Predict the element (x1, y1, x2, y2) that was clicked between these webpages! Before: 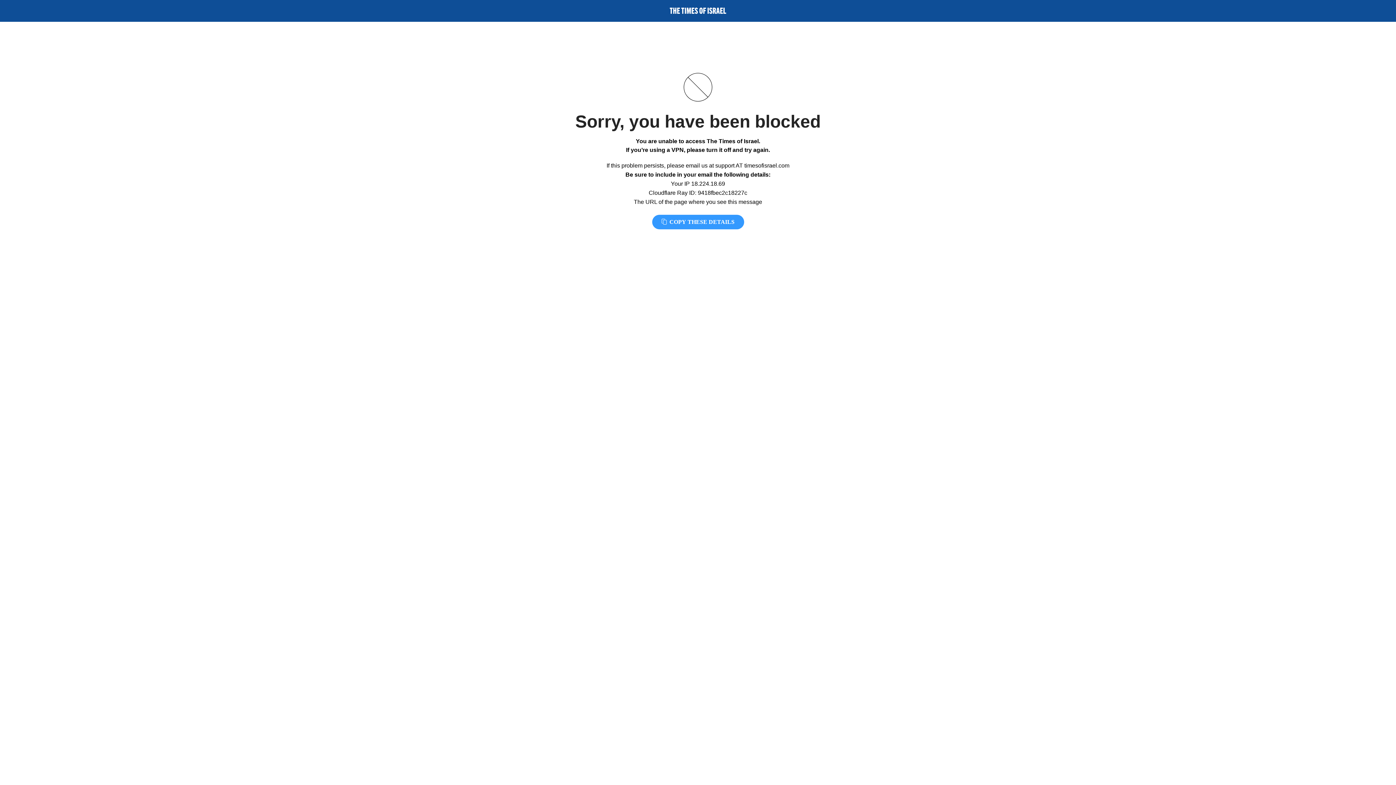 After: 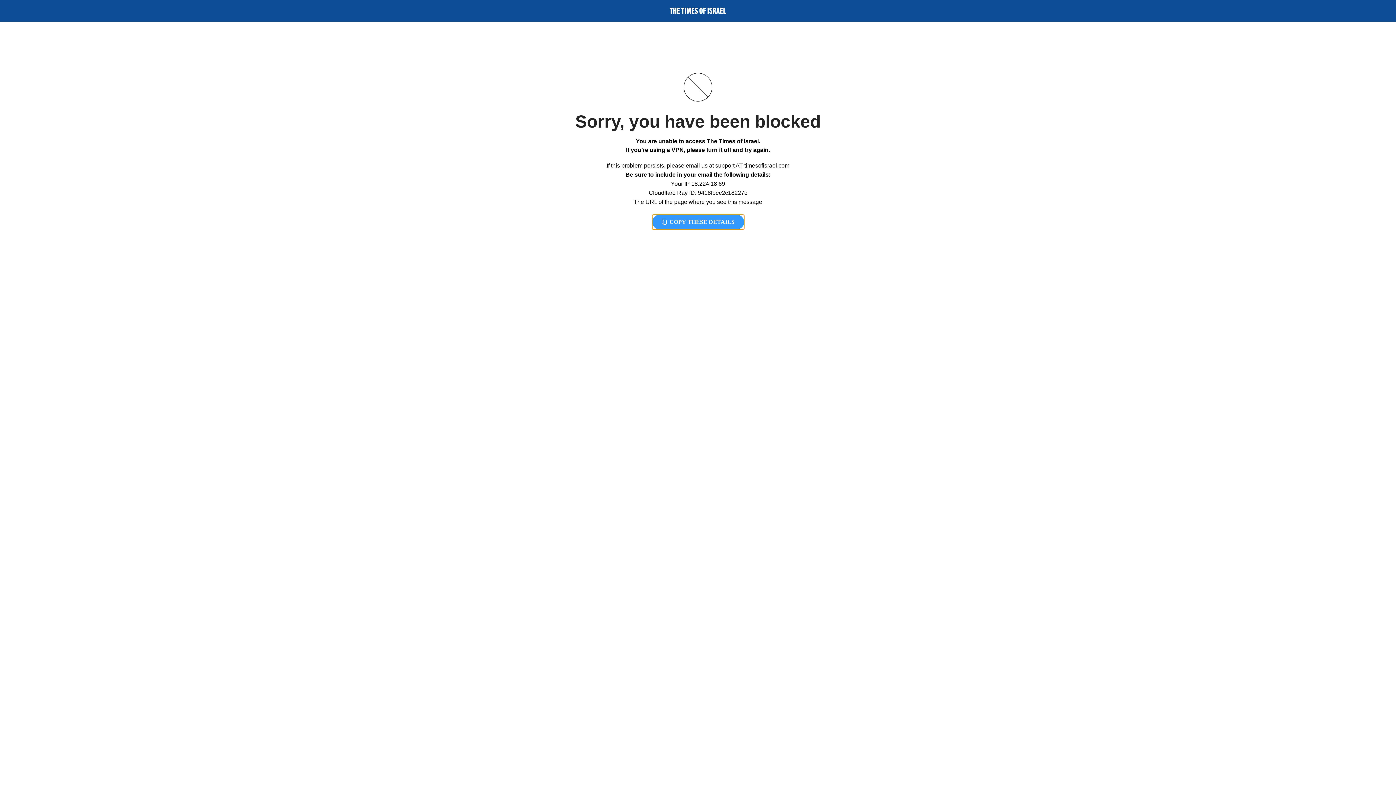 Action: label:  COPY THESE DETAILS bbox: (652, 214, 744, 229)